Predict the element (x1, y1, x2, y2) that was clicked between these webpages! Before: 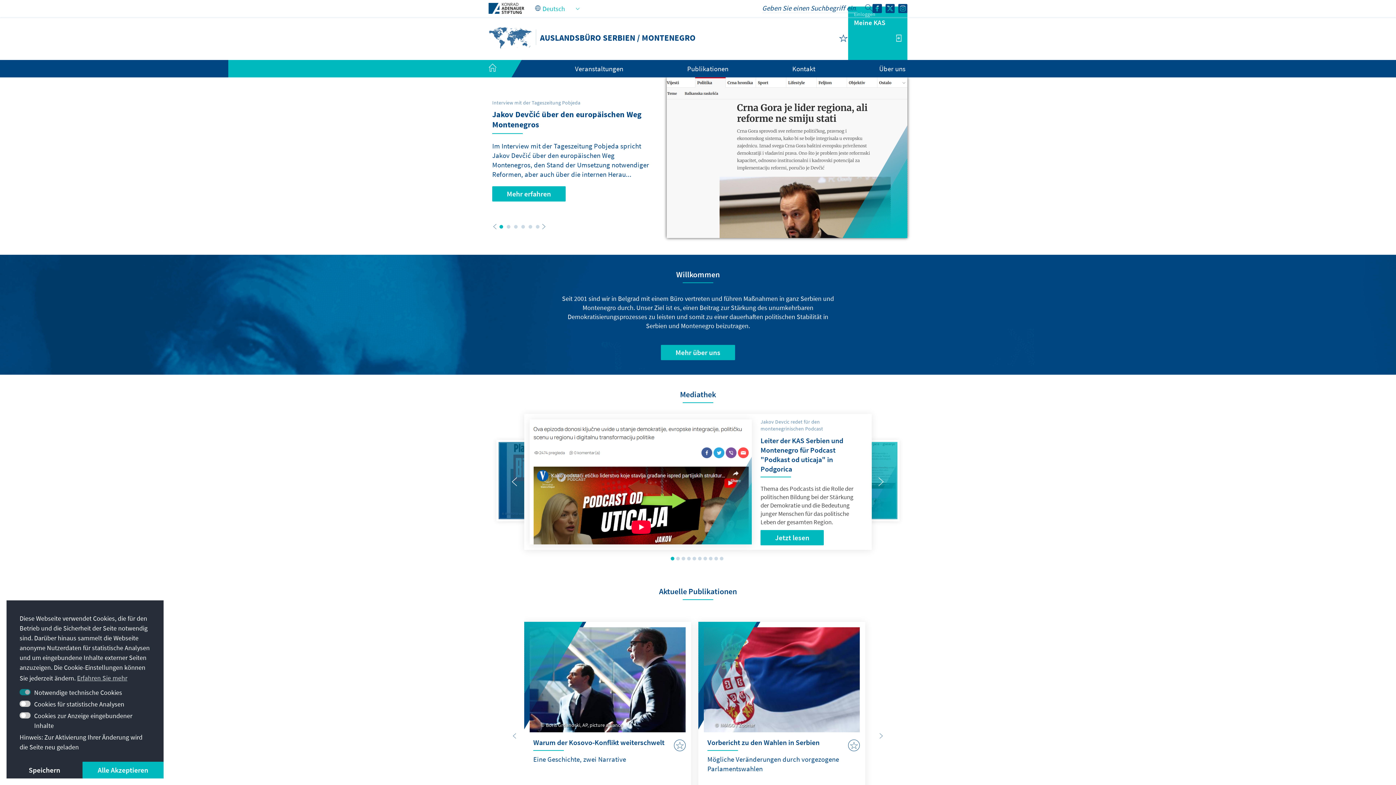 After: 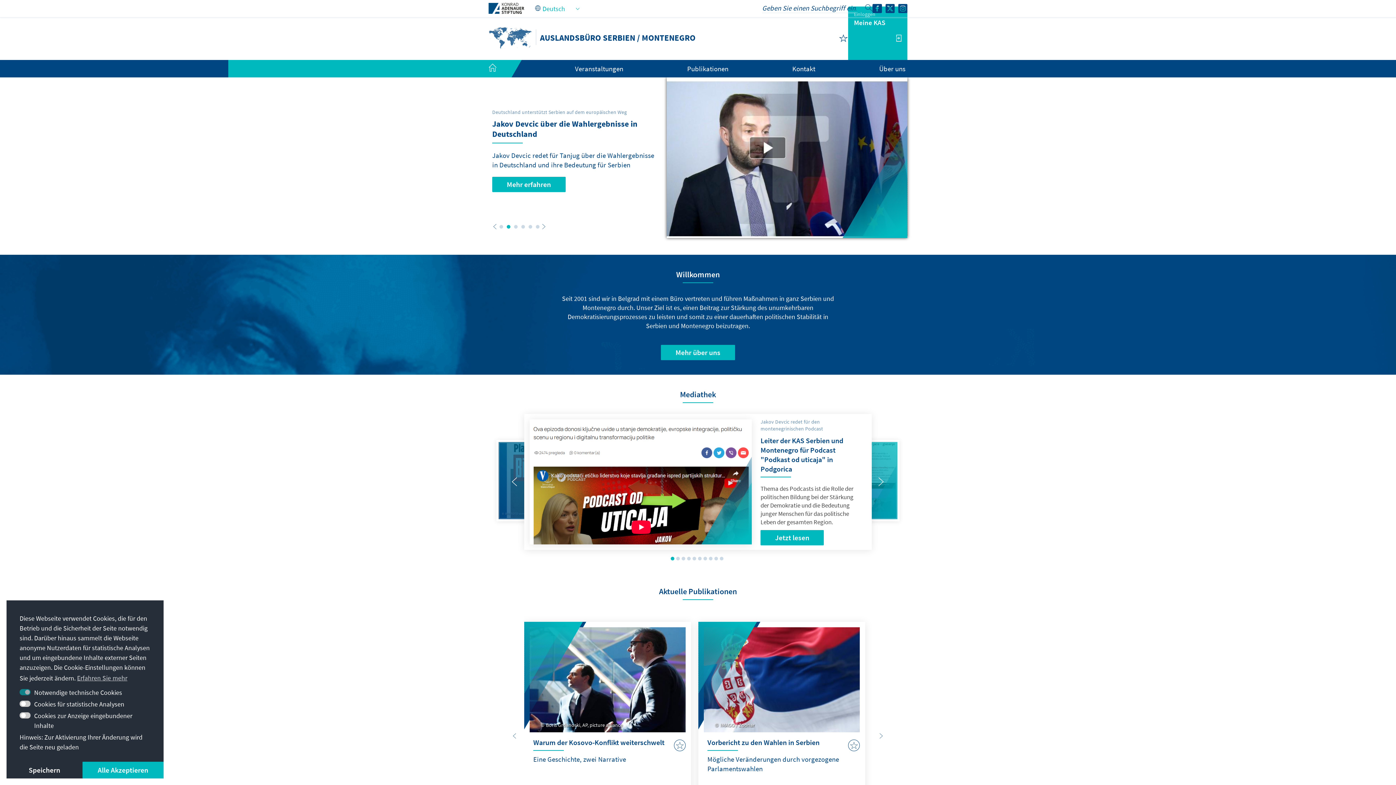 Action: bbox: (506, 225, 510, 228) label: 2 of 6